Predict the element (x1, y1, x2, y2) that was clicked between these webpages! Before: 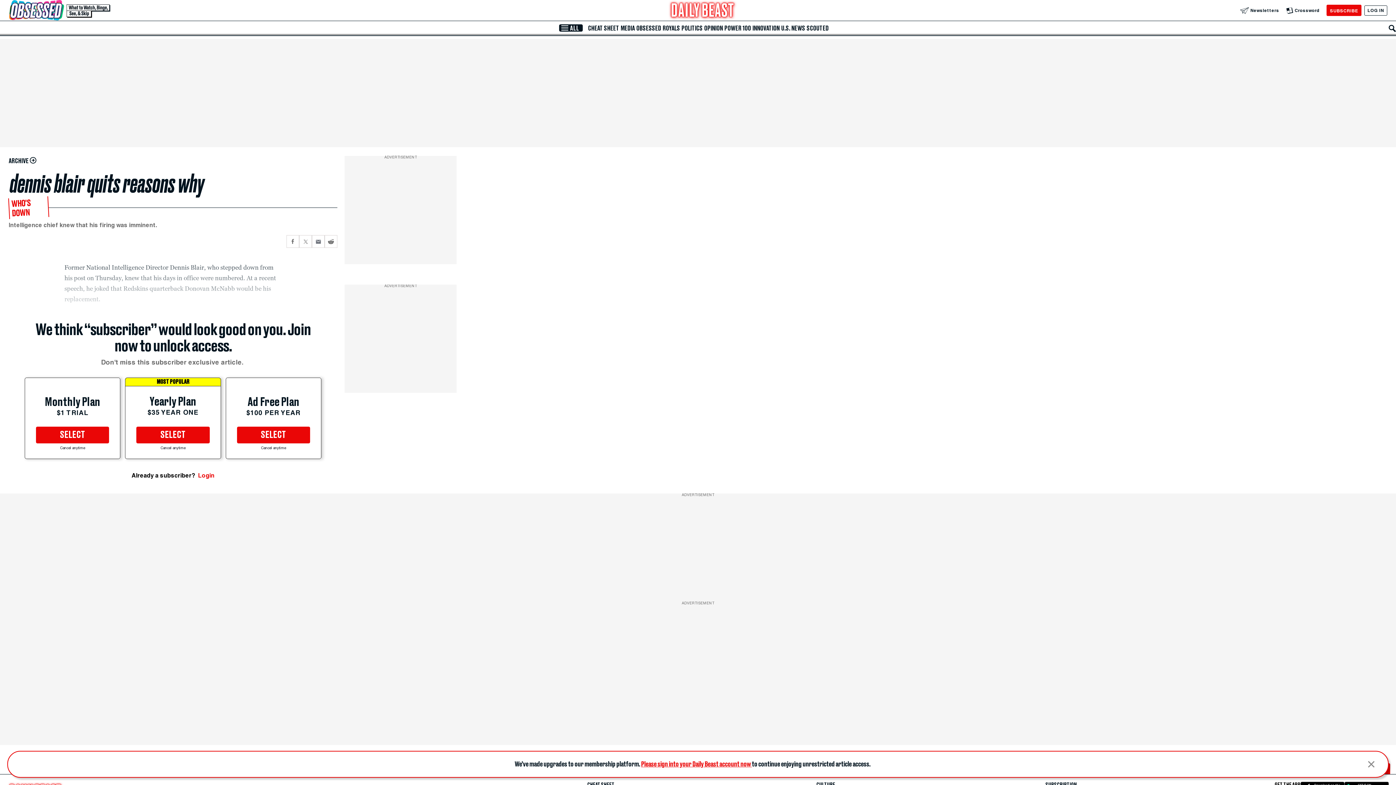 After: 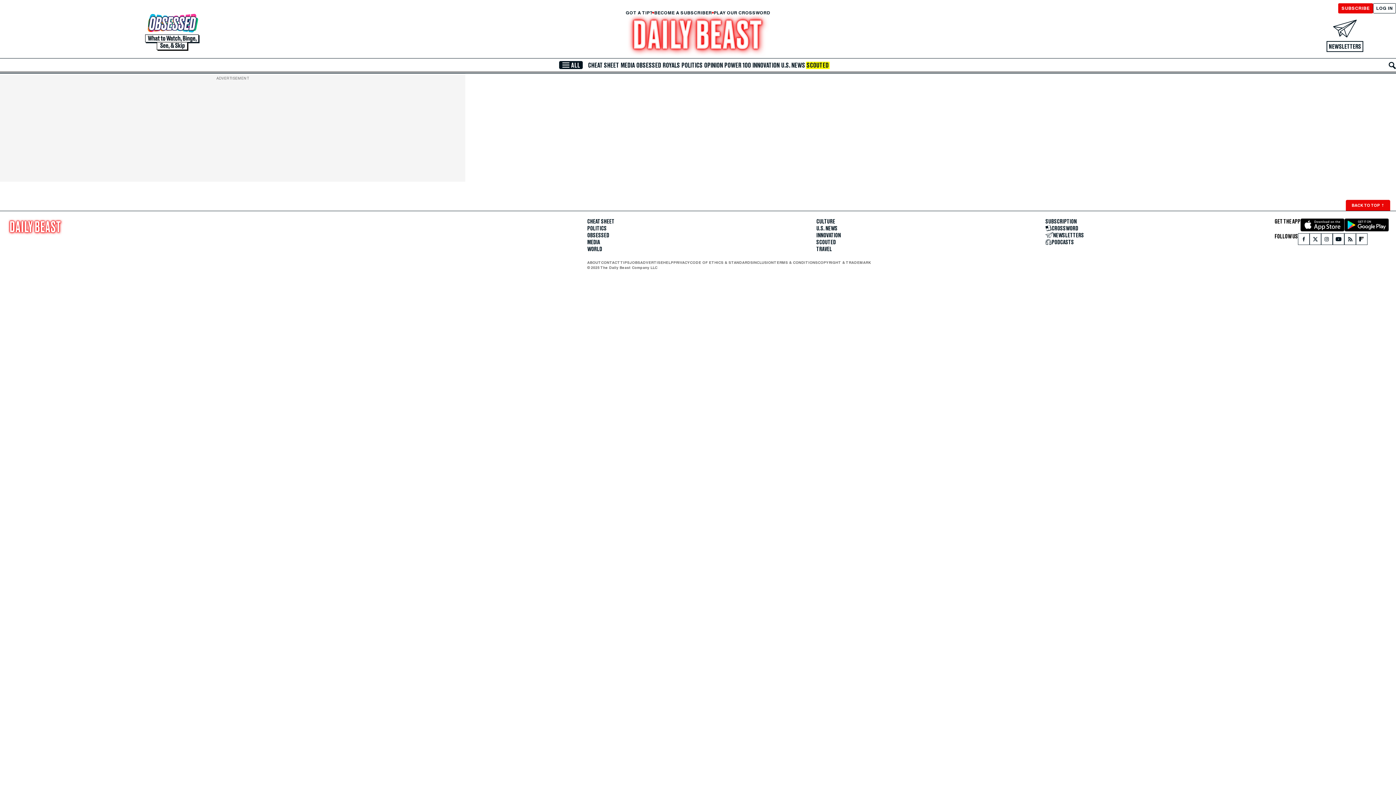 Action: bbox: (806, 24, 829, 31) label: SCOUTED